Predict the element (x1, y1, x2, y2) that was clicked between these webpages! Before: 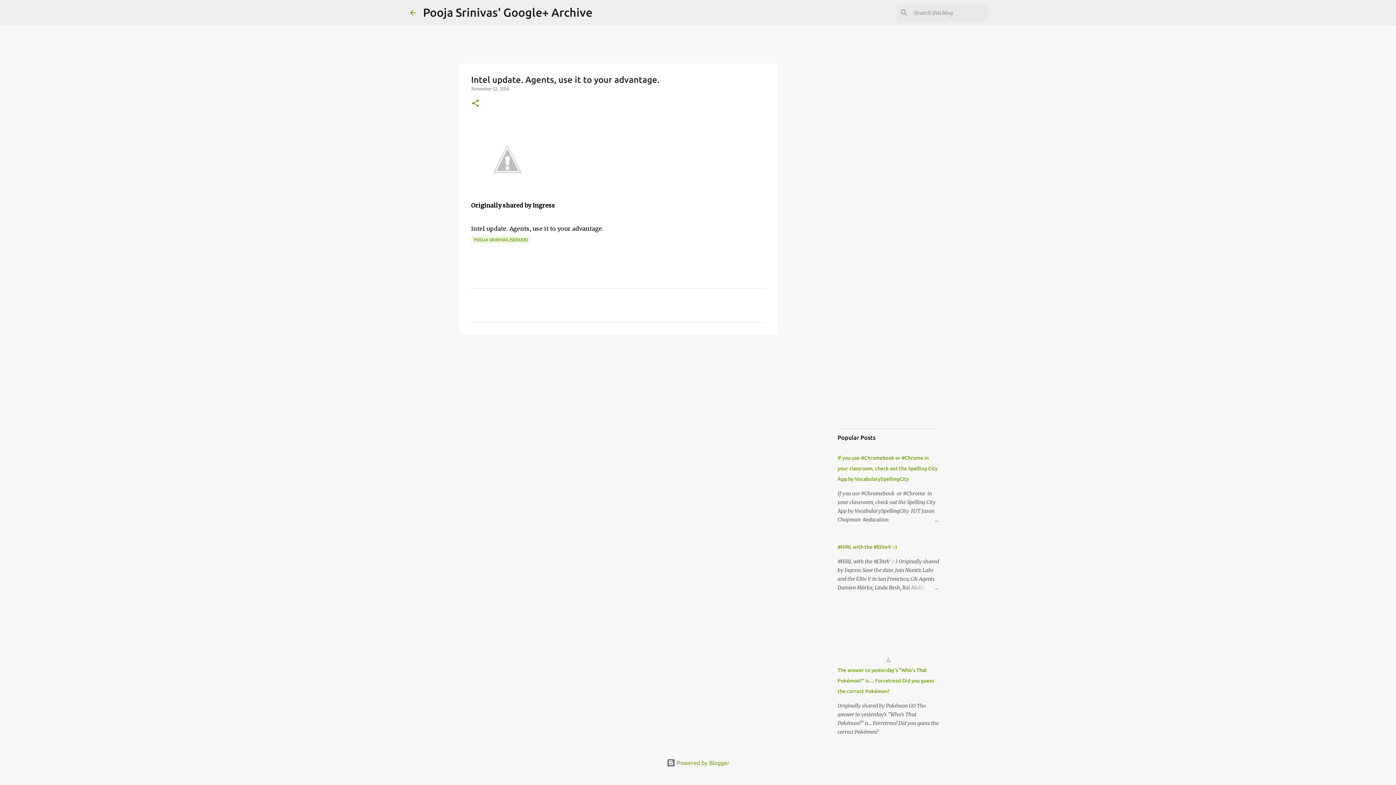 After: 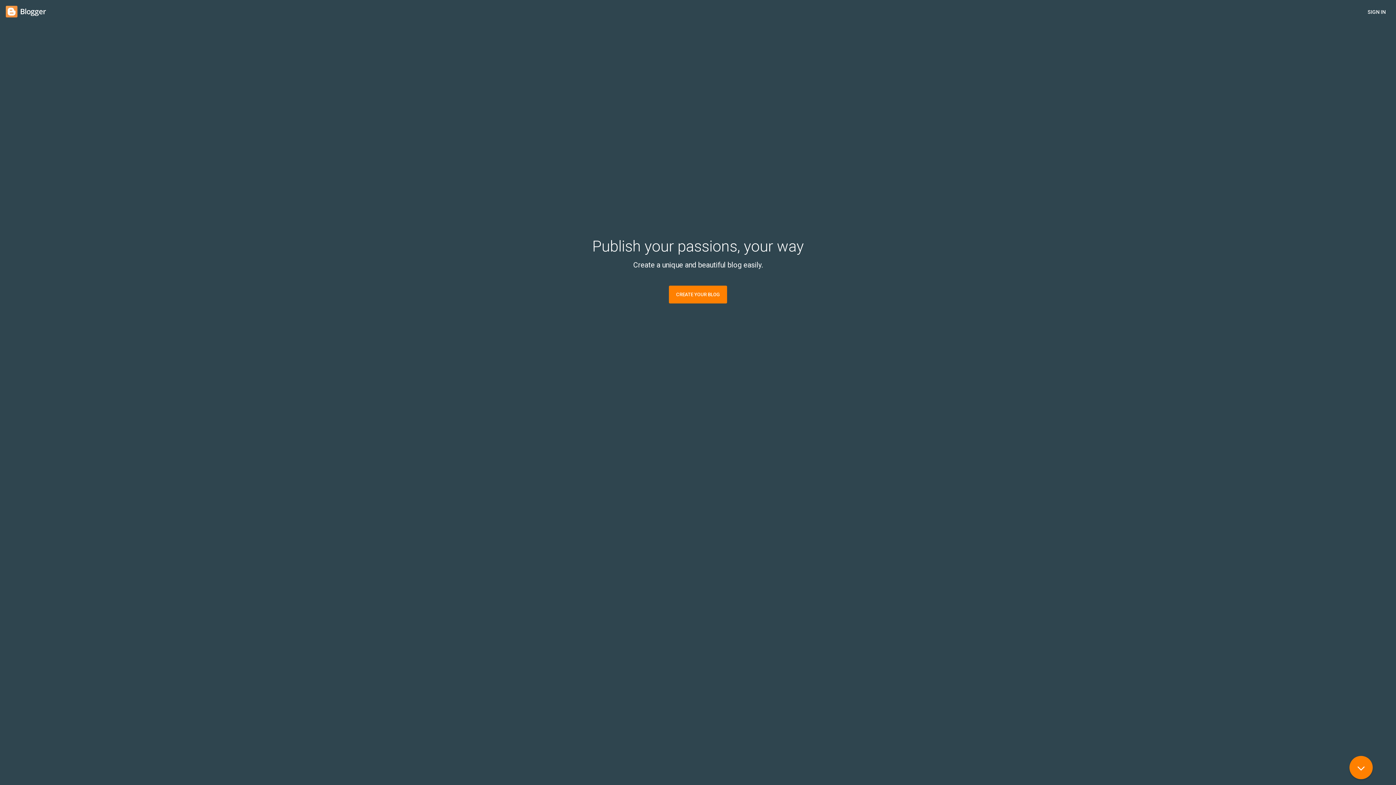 Action: label:  Powered by Blogger bbox: (666, 760, 729, 766)